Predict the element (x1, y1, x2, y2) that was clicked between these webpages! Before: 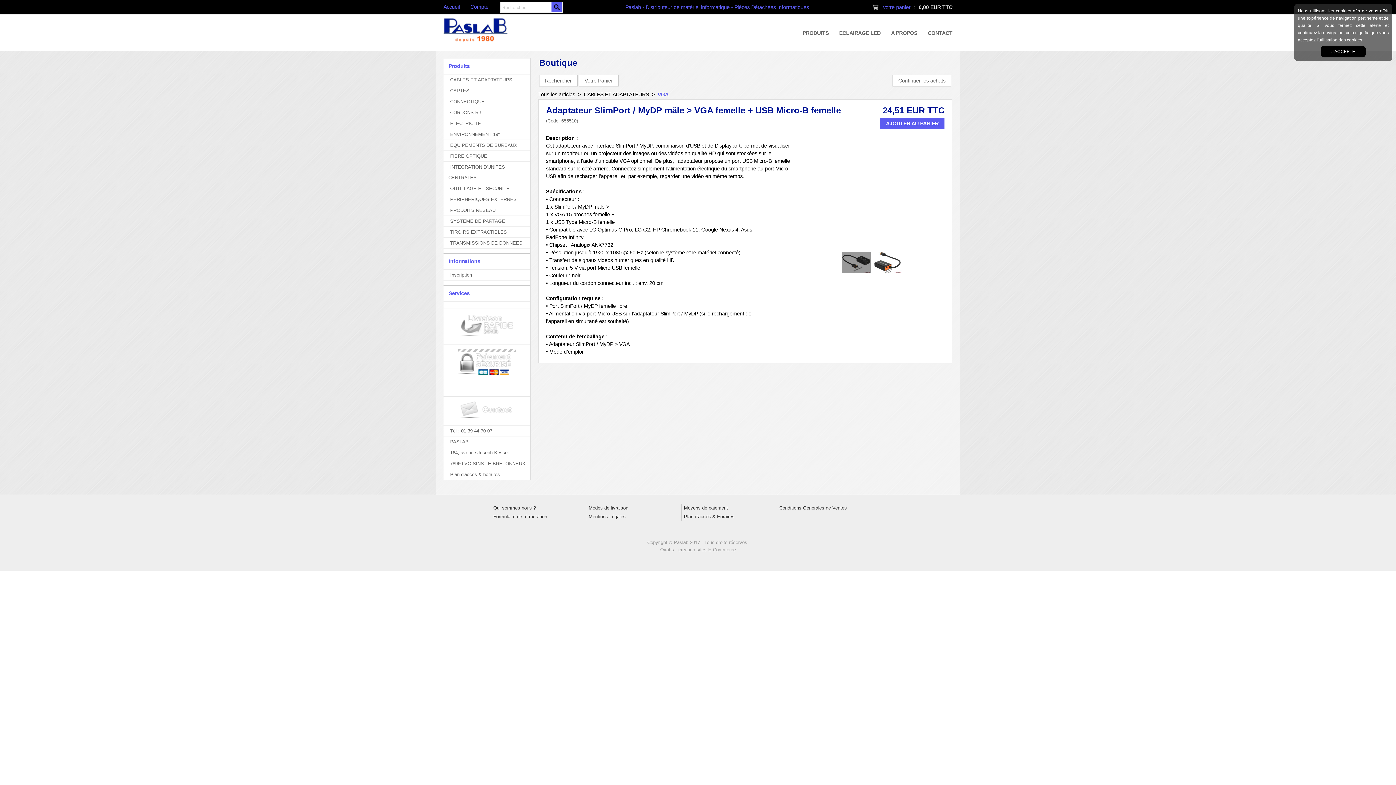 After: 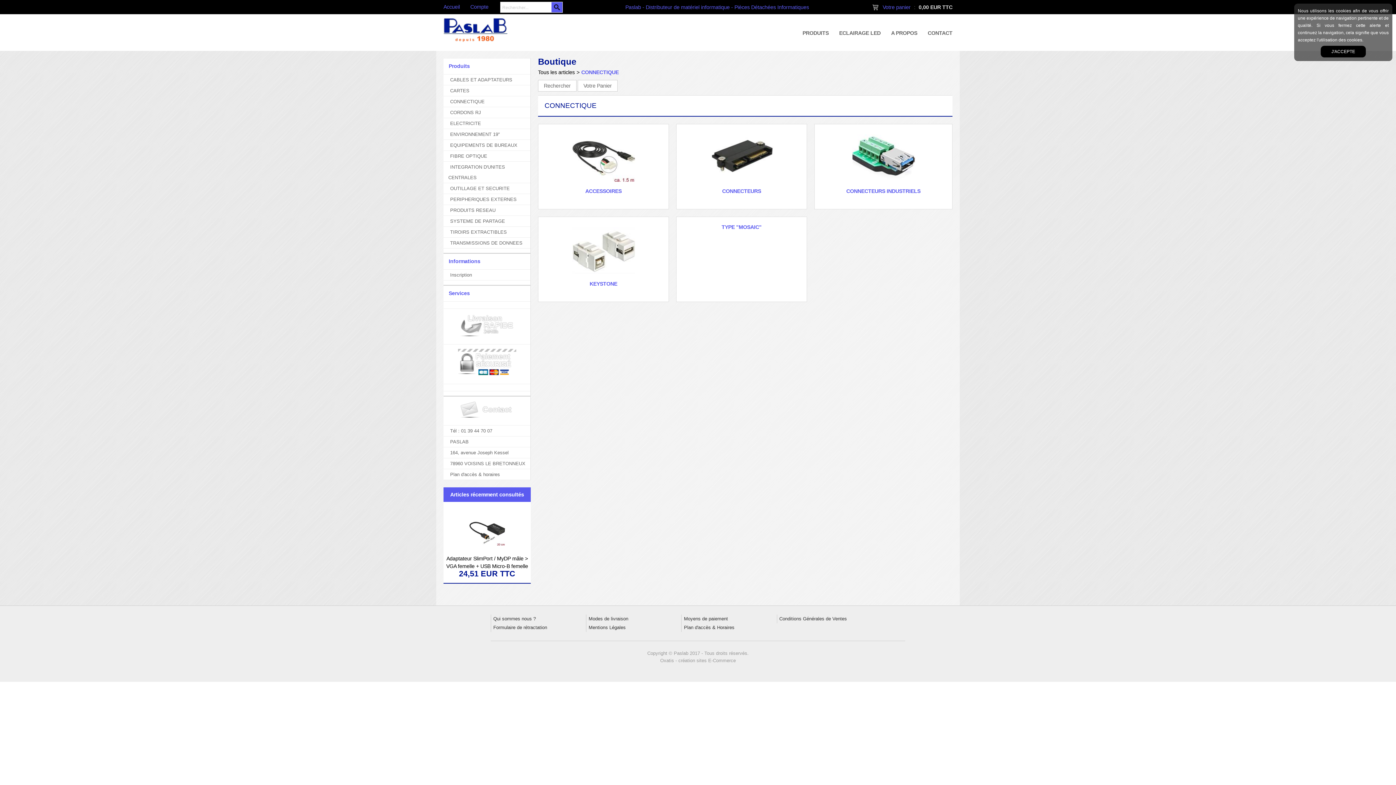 Action: label: CONNECTIQUE bbox: (443, 96, 530, 106)